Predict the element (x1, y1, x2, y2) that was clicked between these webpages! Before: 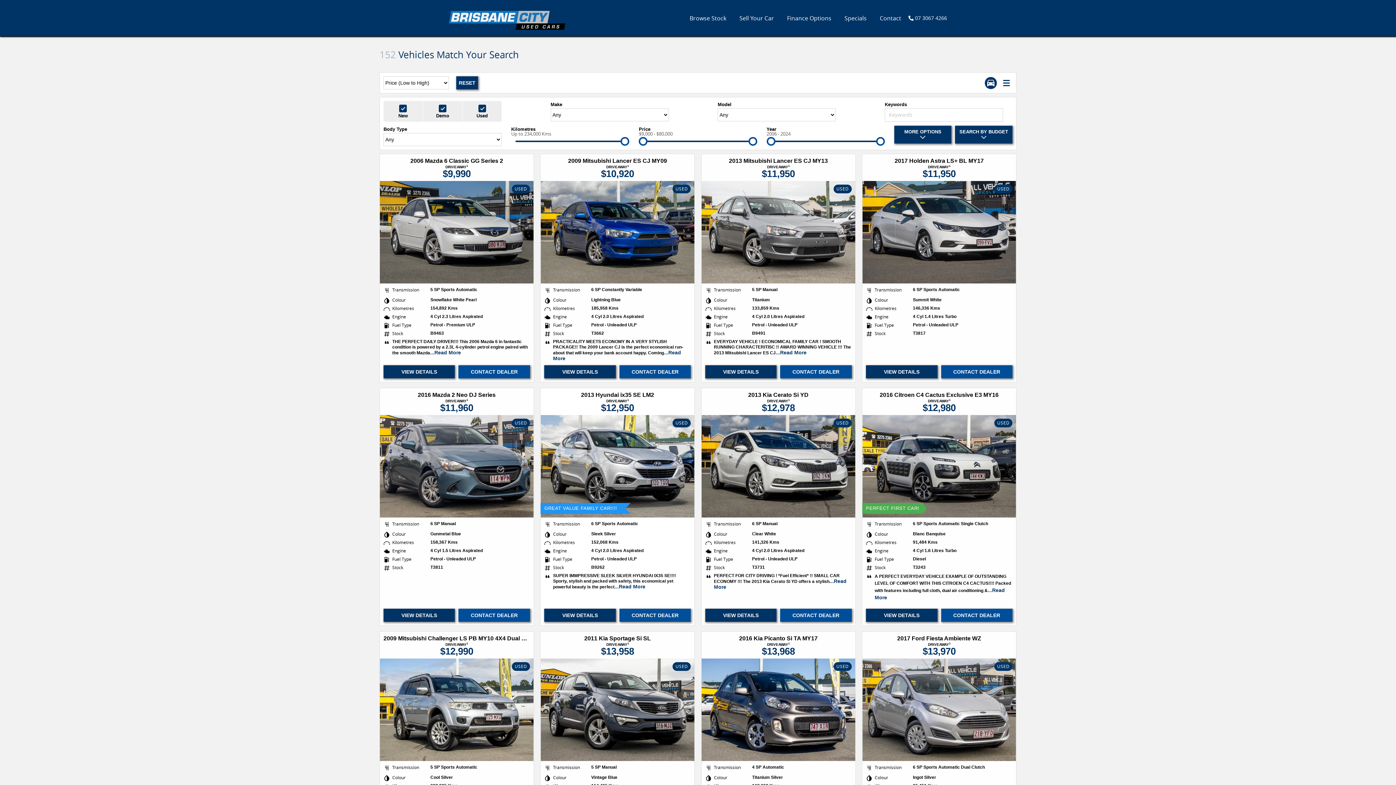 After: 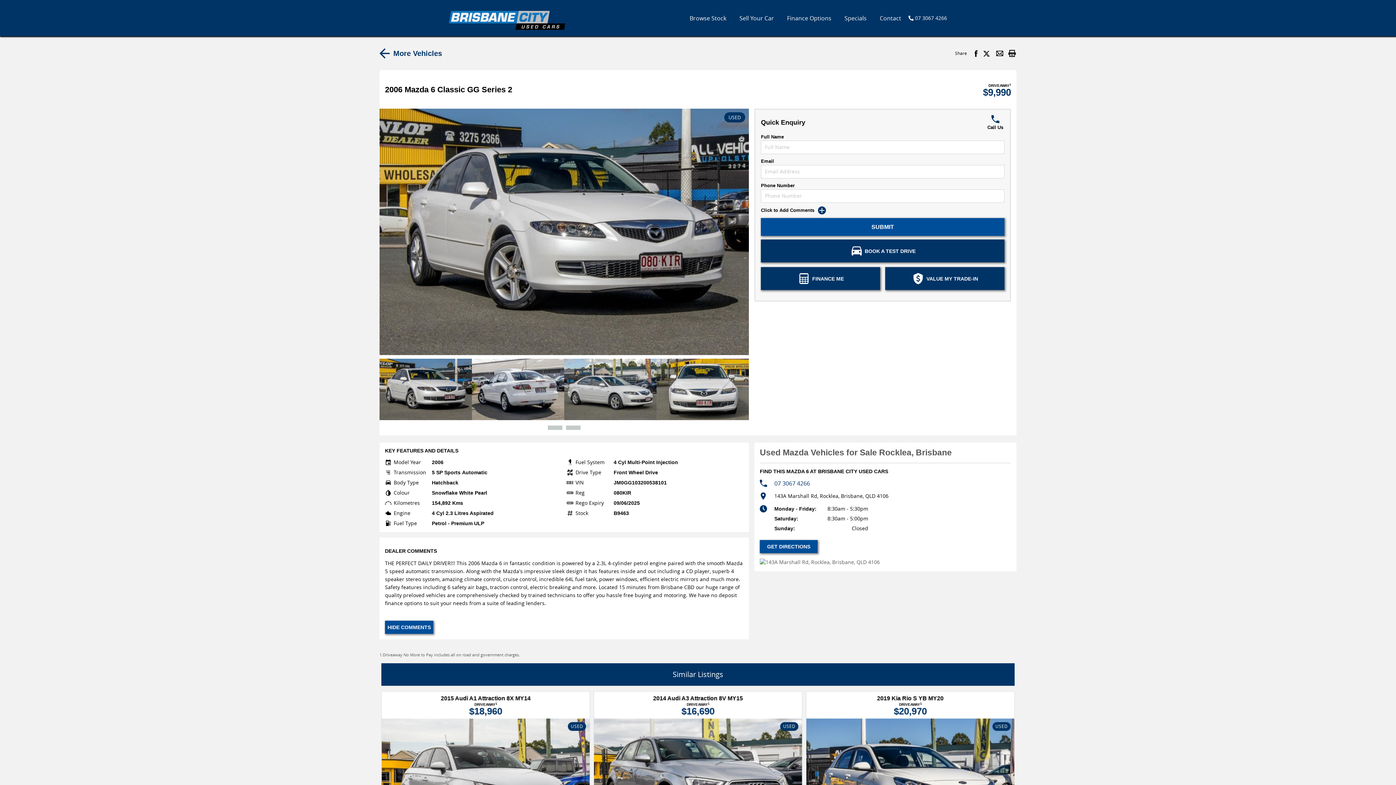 Action: bbox: (430, 349, 461, 355) label: ...Read More